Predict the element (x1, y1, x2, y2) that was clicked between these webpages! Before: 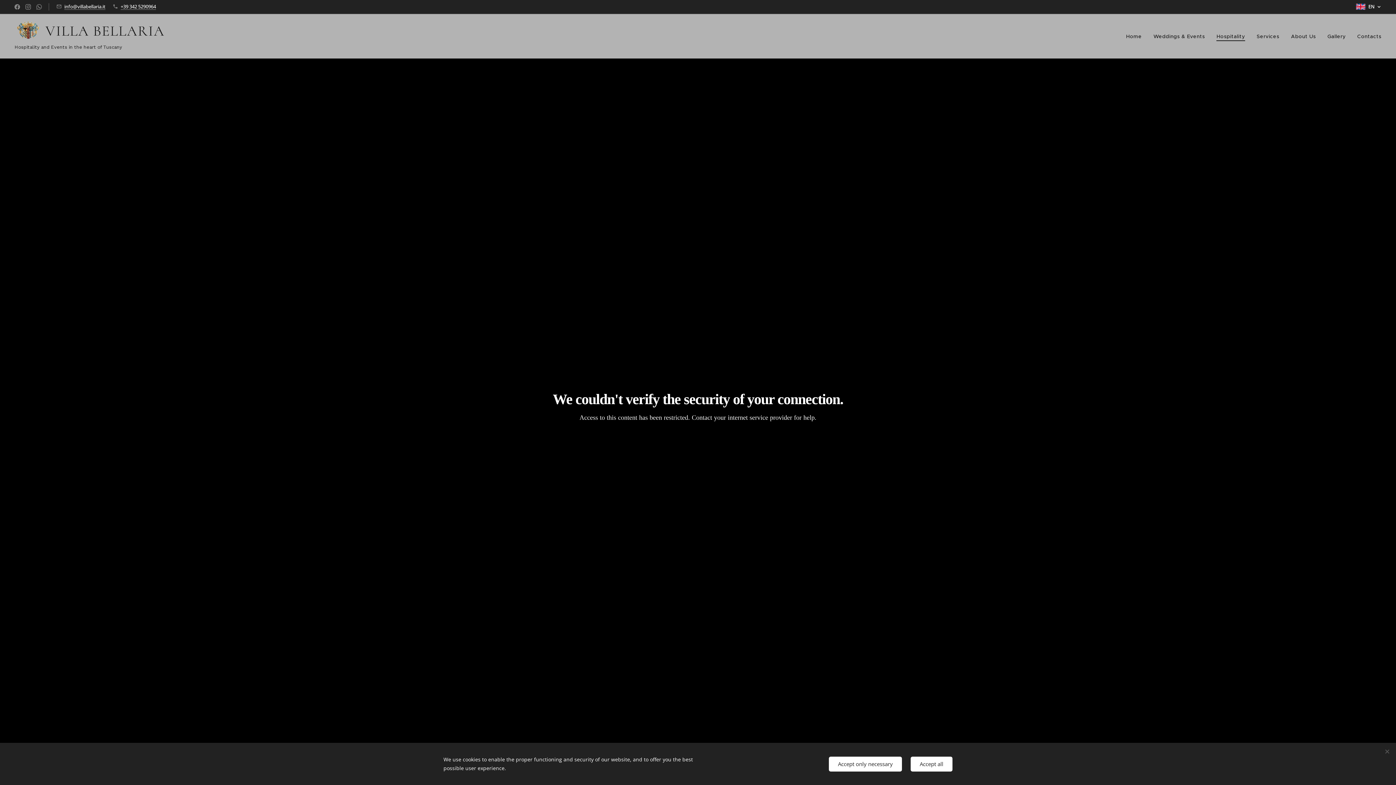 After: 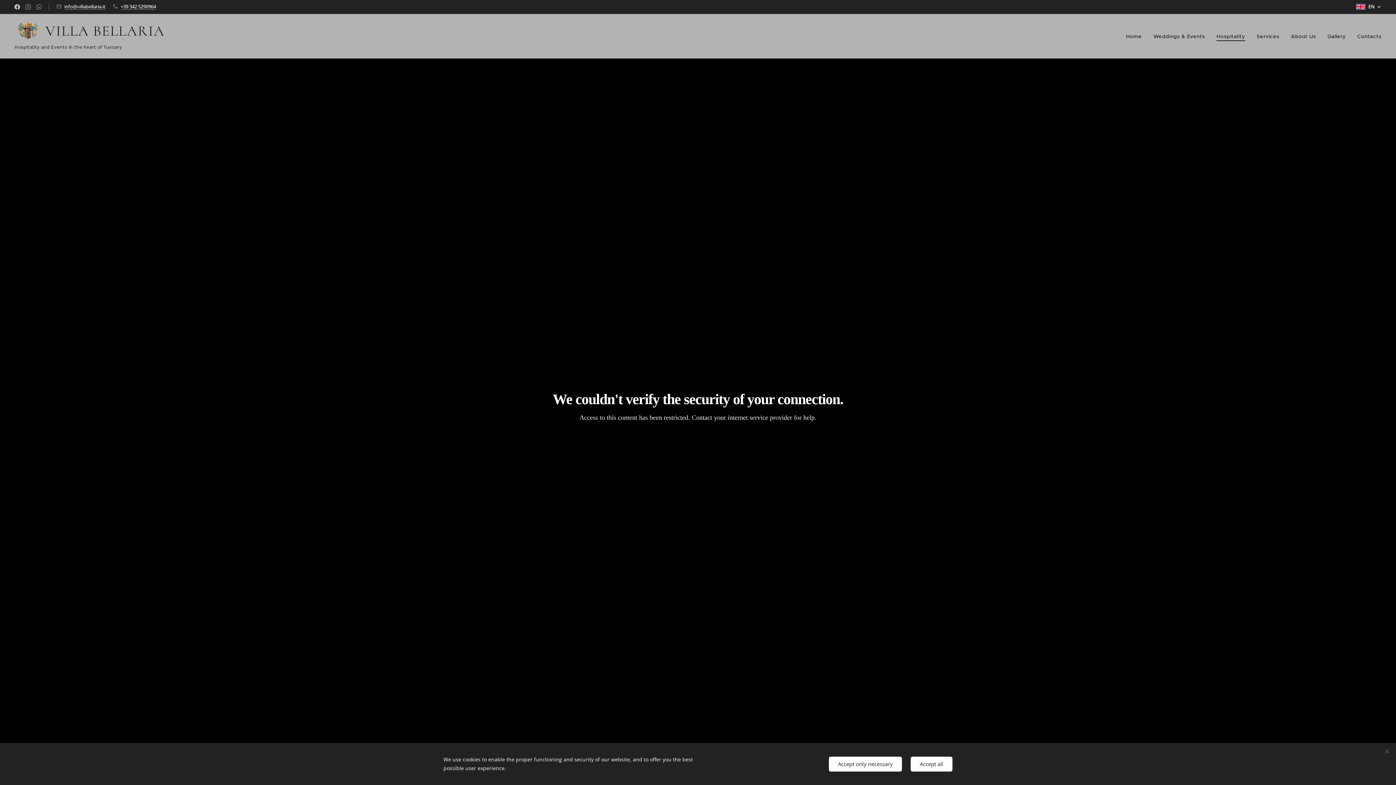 Action: bbox: (12, 0, 21, 13)